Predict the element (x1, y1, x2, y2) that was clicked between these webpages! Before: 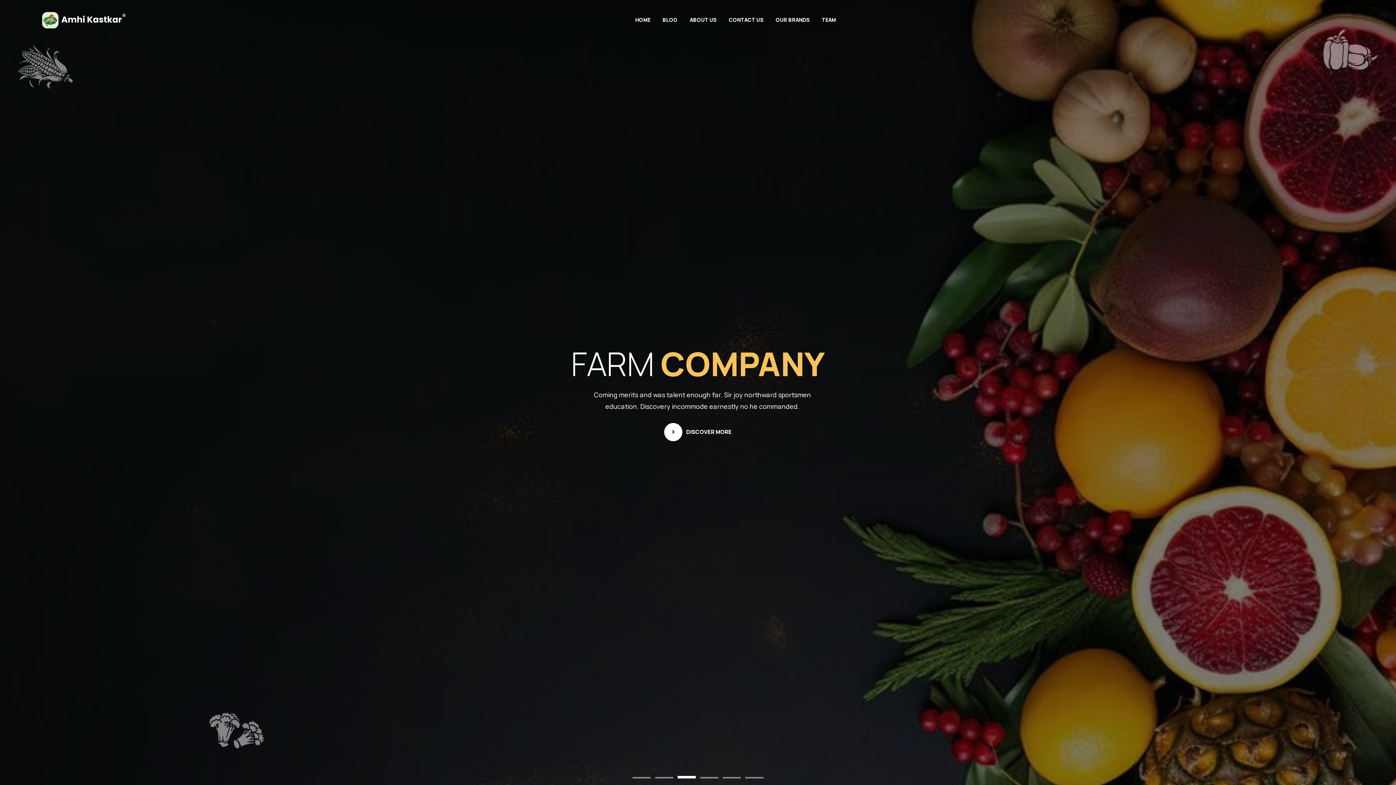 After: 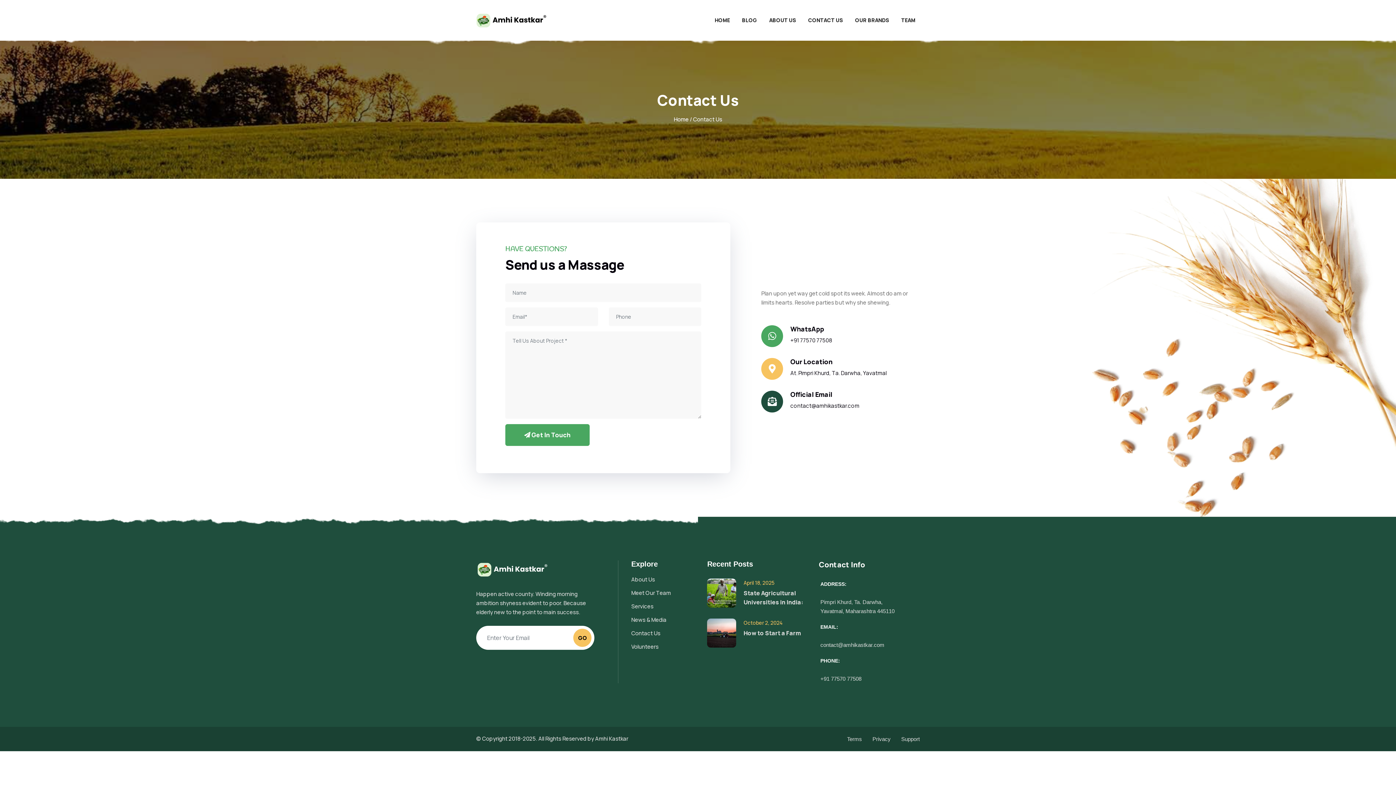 Action: label: CONTACT US bbox: (723, 3, 769, 36)